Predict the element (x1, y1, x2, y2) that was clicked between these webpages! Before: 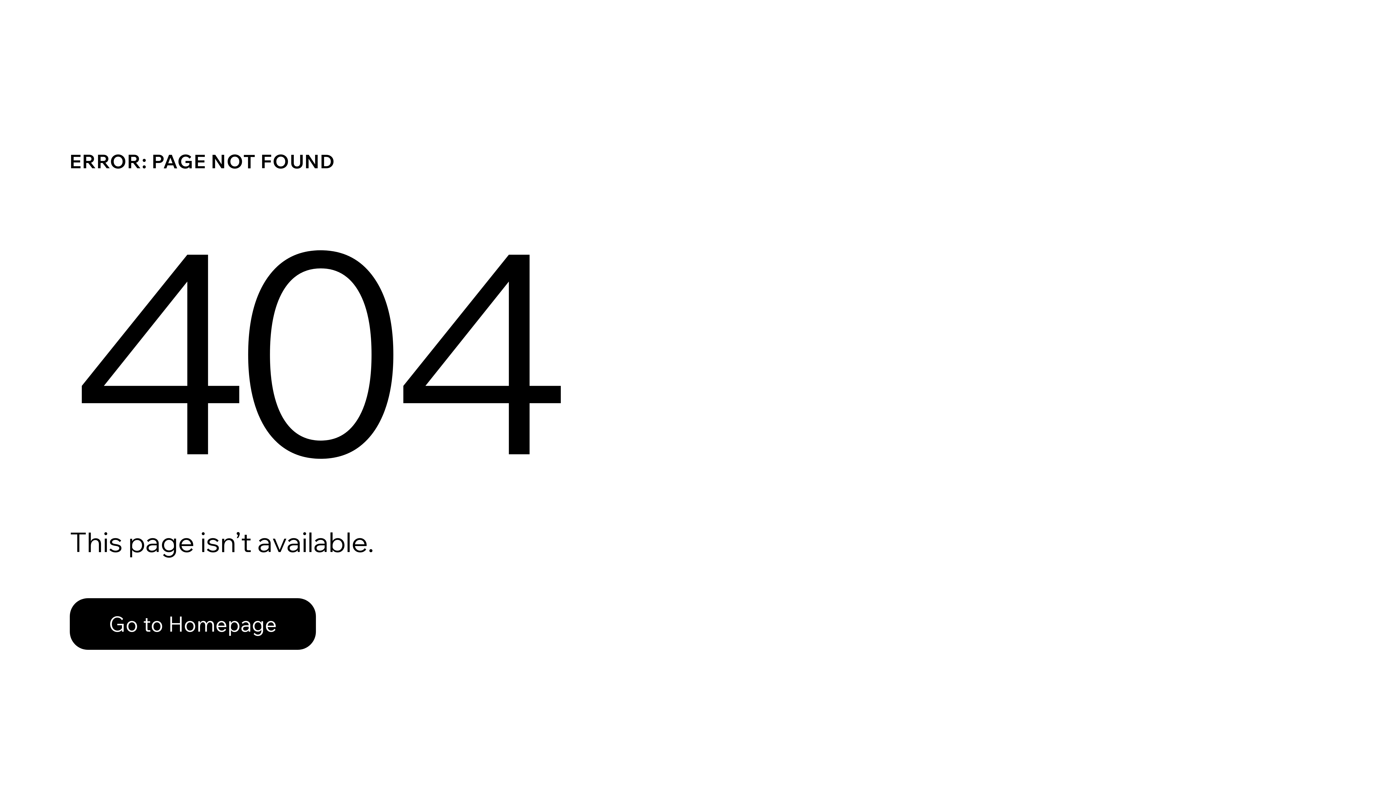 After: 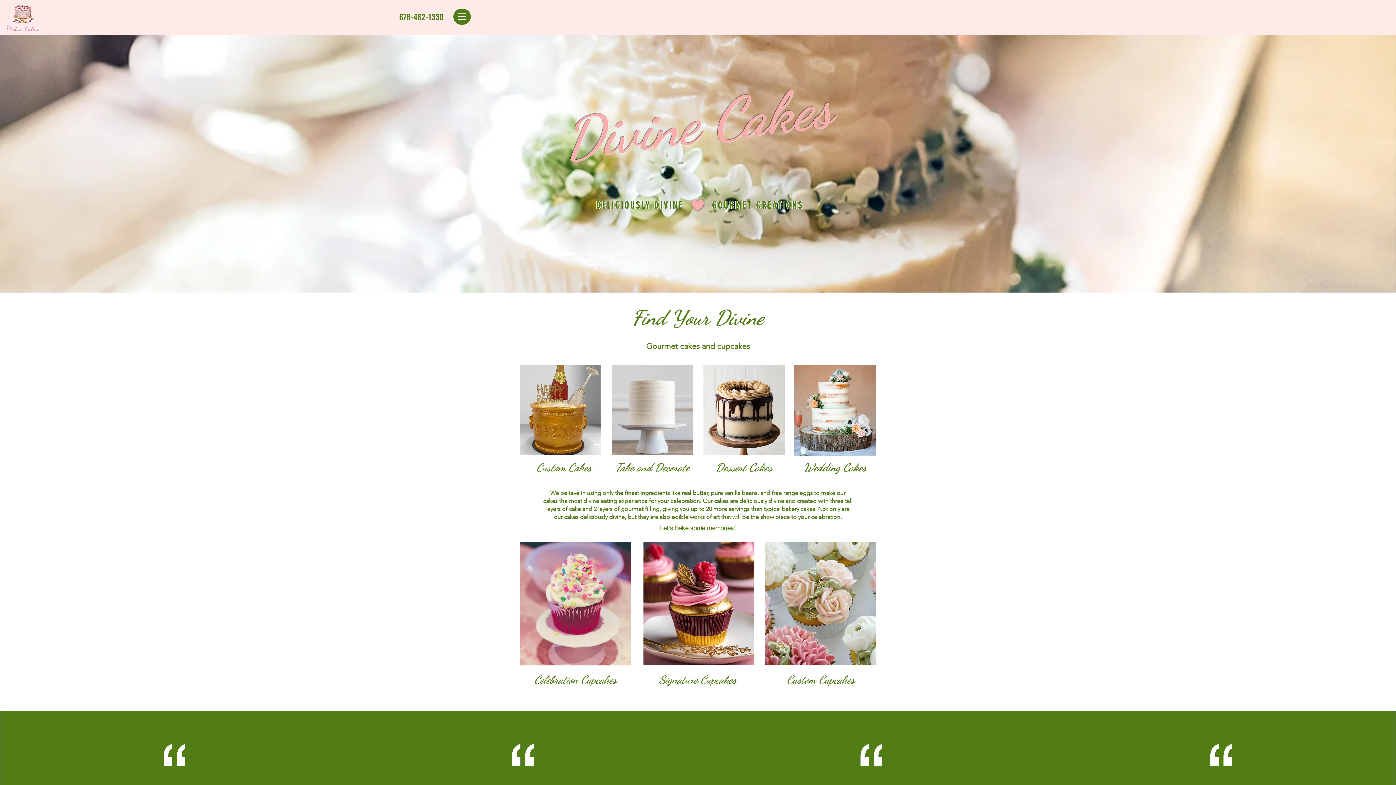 Action: bbox: (69, 582, 768, 659) label: Go to Homepage